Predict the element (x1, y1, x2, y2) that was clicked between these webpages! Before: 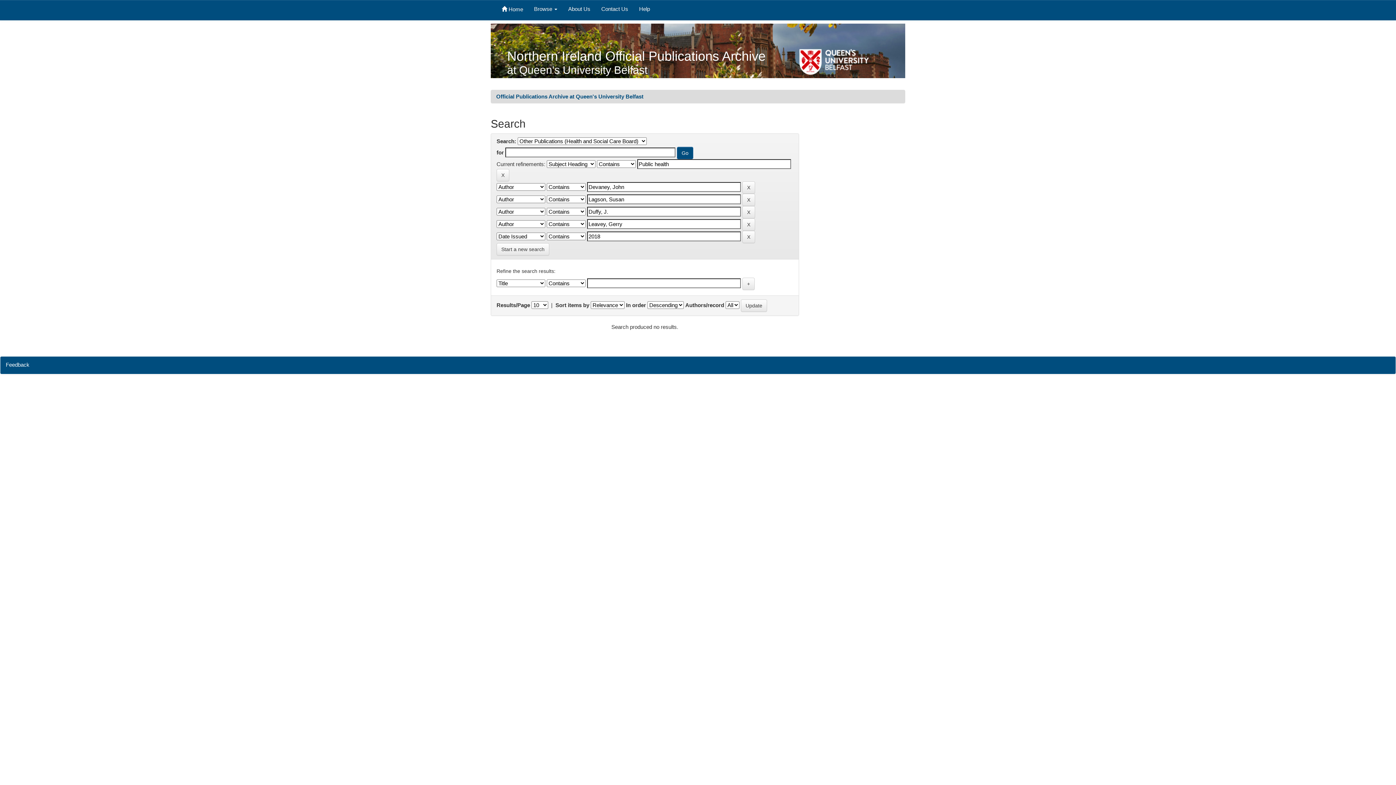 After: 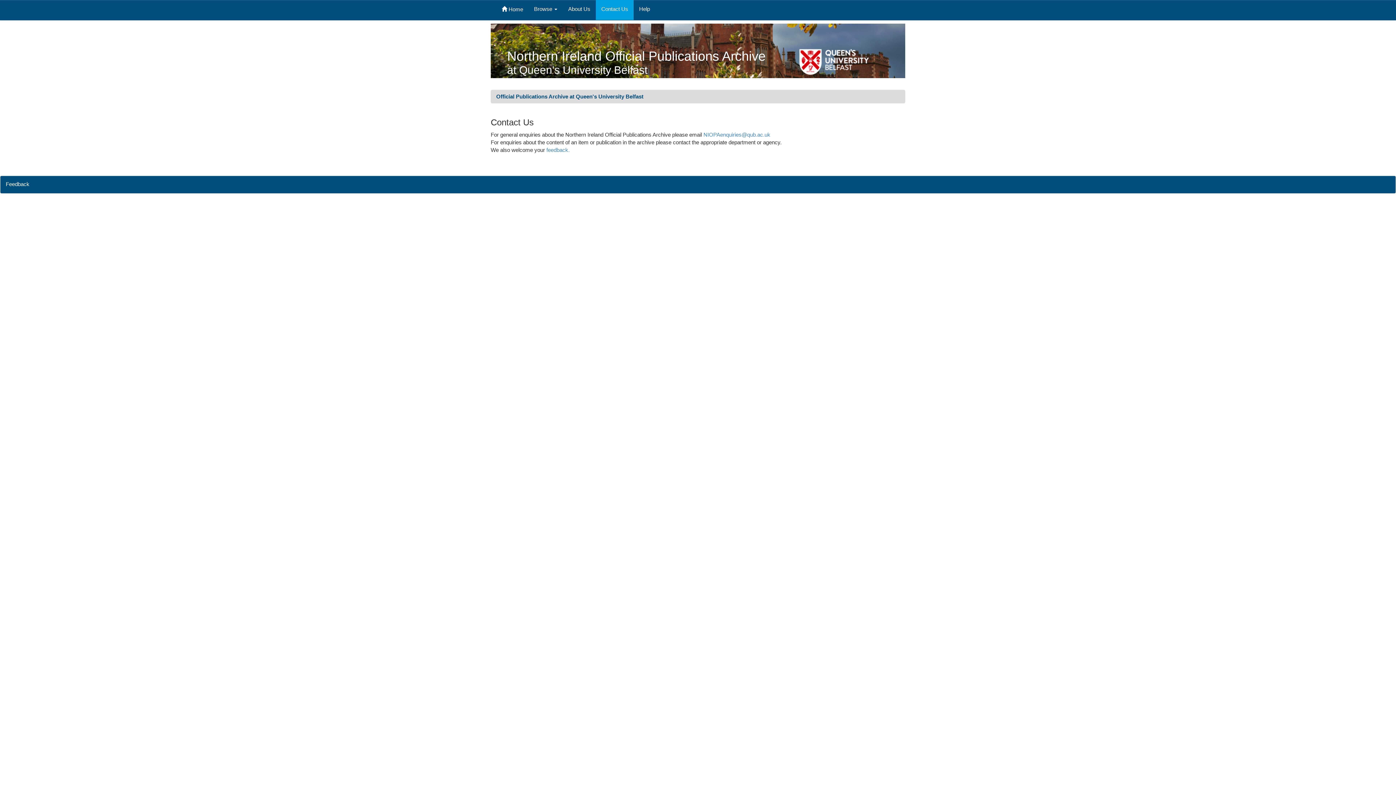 Action: bbox: (596, 0, 633, 20) label: Contact Us